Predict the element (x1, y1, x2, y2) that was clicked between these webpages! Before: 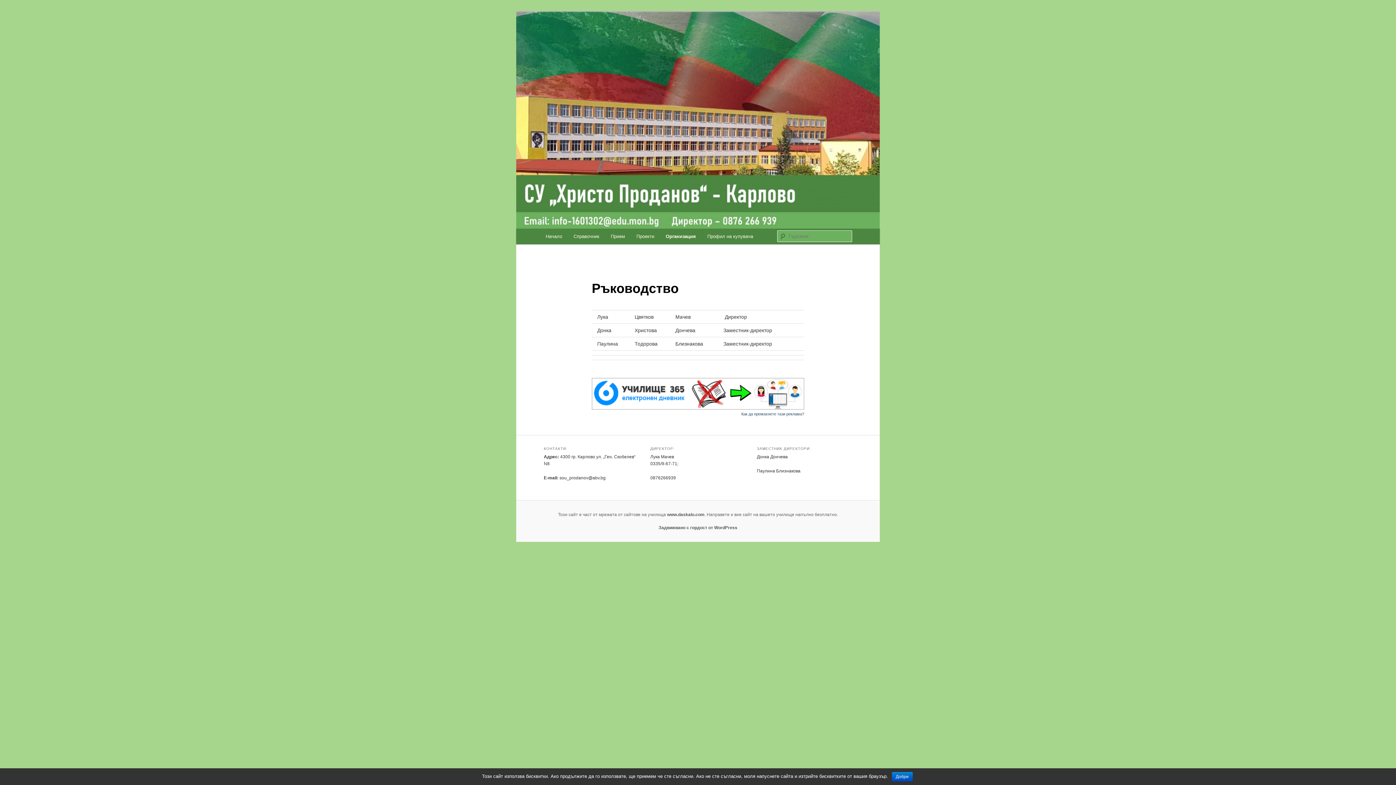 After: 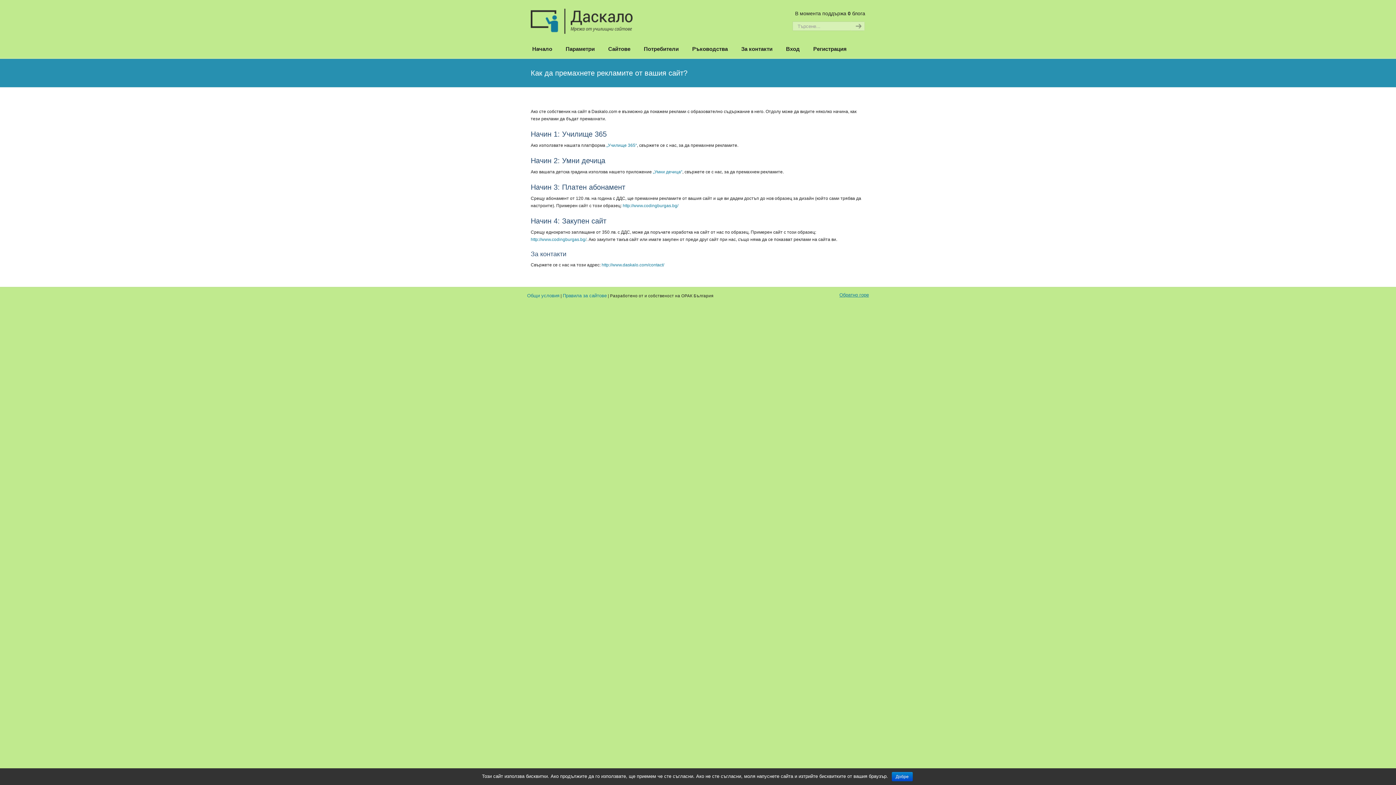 Action: bbox: (741, 411, 804, 416) label: Как да премахнете тази реклама?